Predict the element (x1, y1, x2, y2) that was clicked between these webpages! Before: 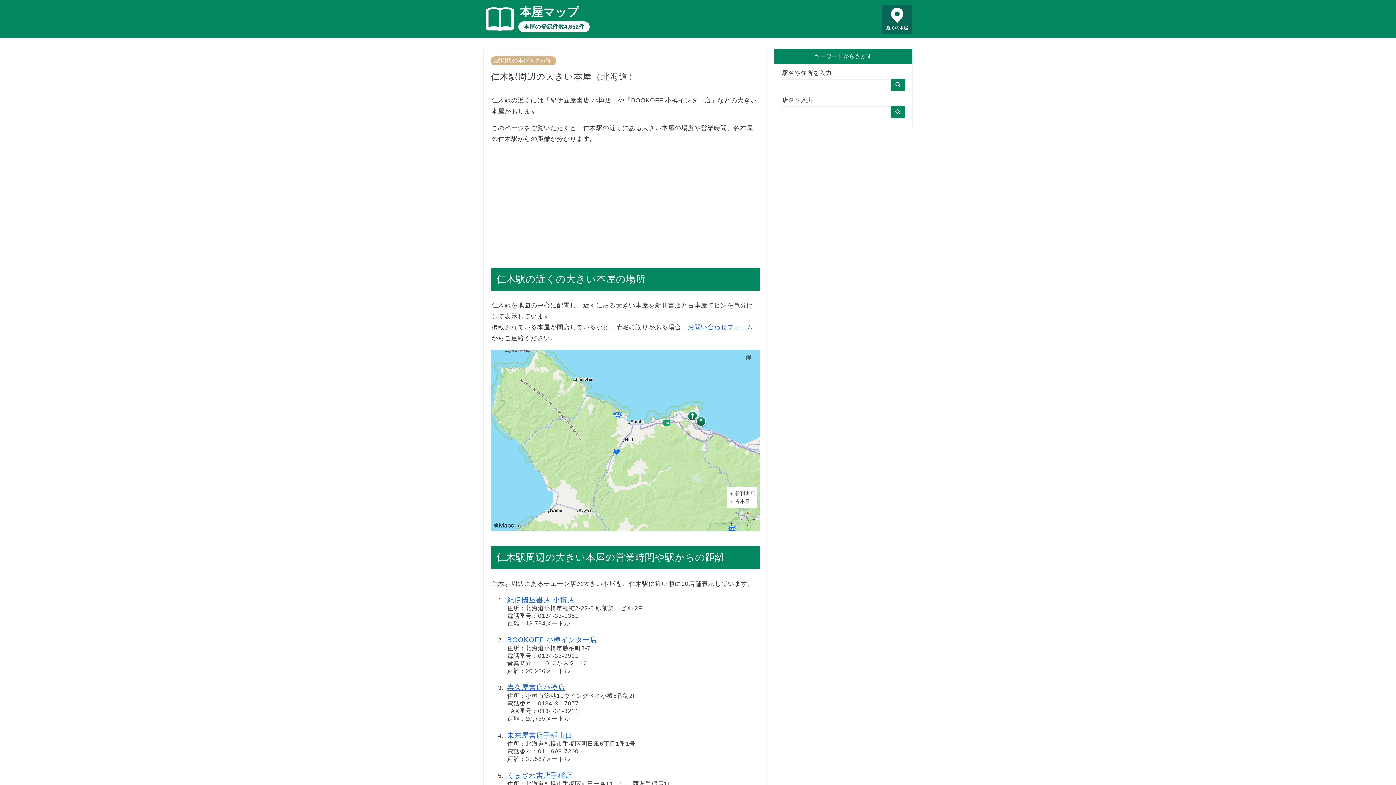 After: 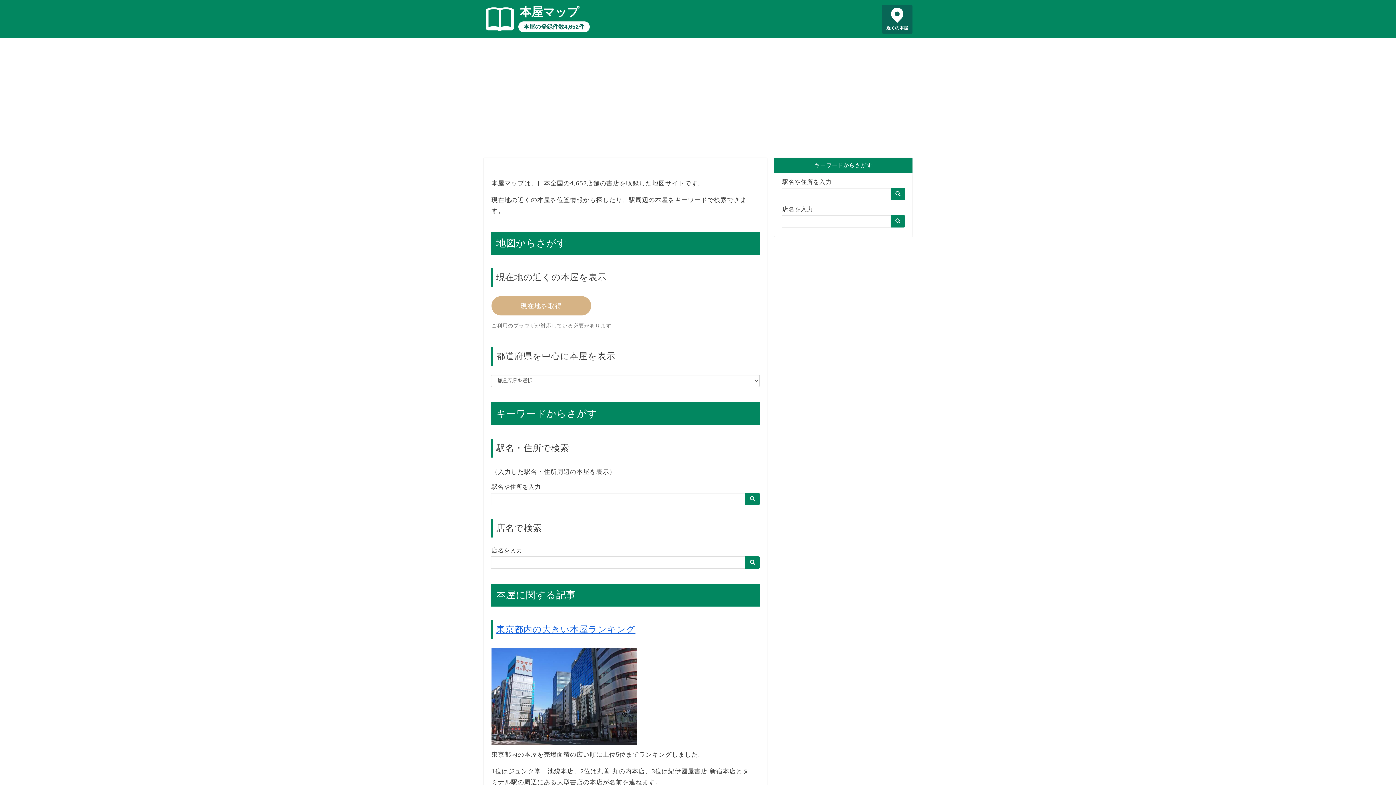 Action: bbox: (518, 21, 589, 32) label: 本屋の登録件数4,652件